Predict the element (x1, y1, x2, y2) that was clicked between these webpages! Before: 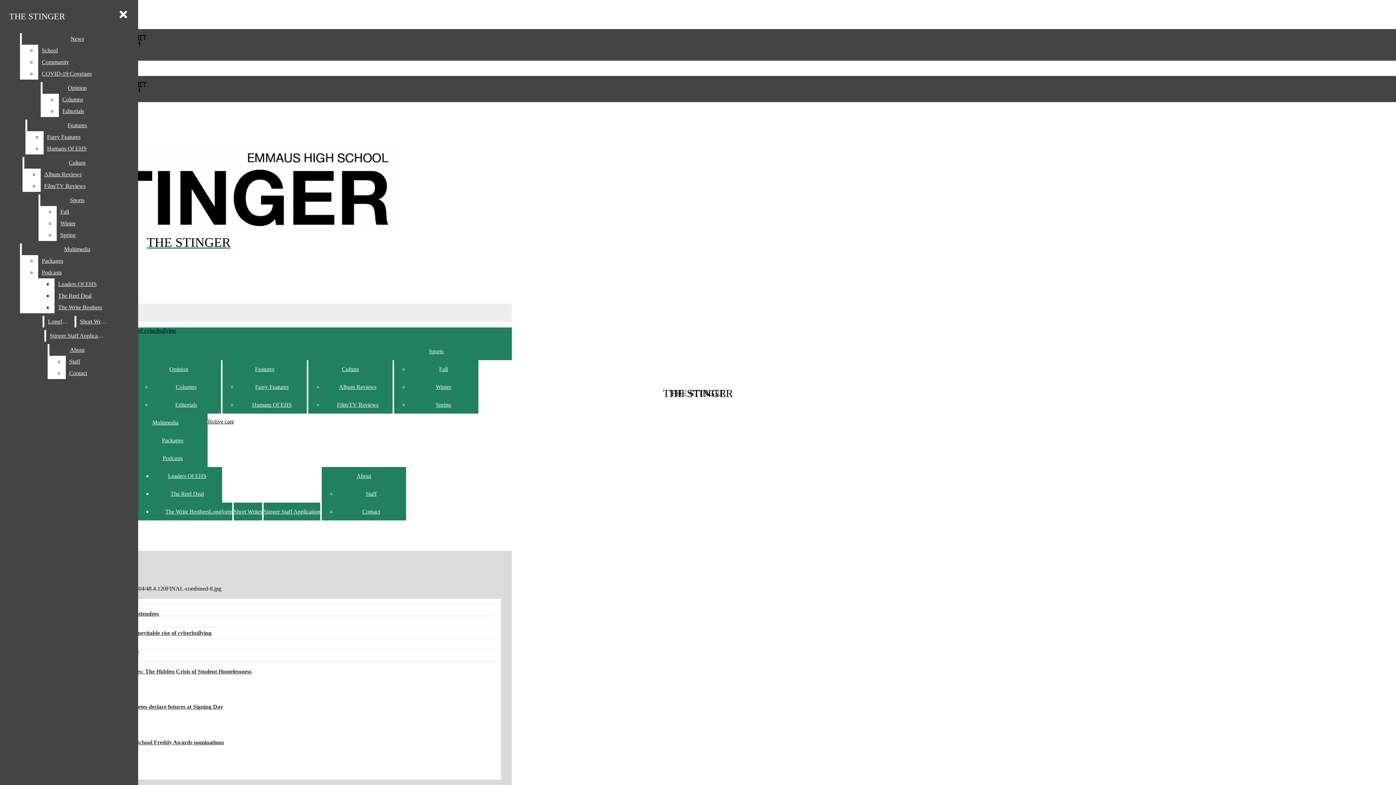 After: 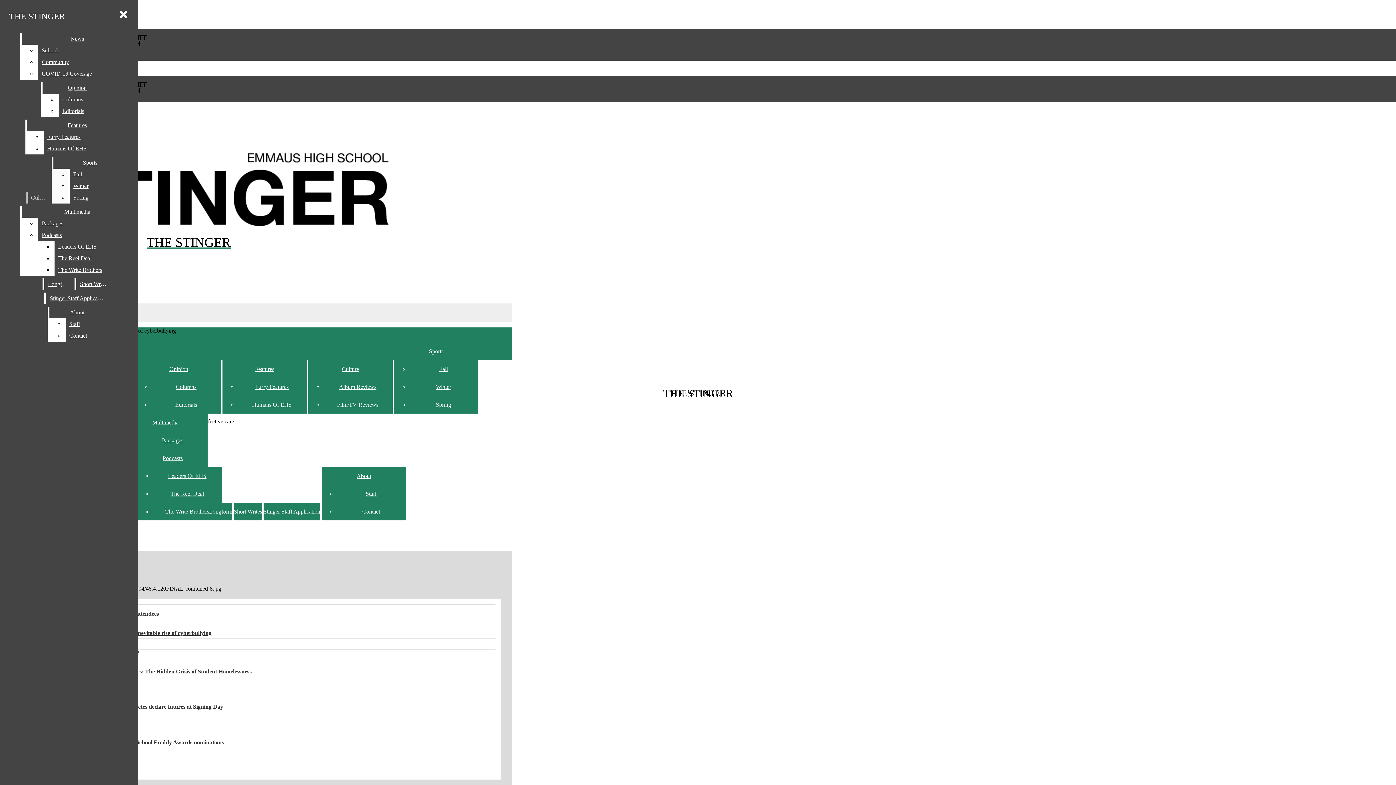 Action: label: Album Reviews bbox: (40, 168, 130, 180)